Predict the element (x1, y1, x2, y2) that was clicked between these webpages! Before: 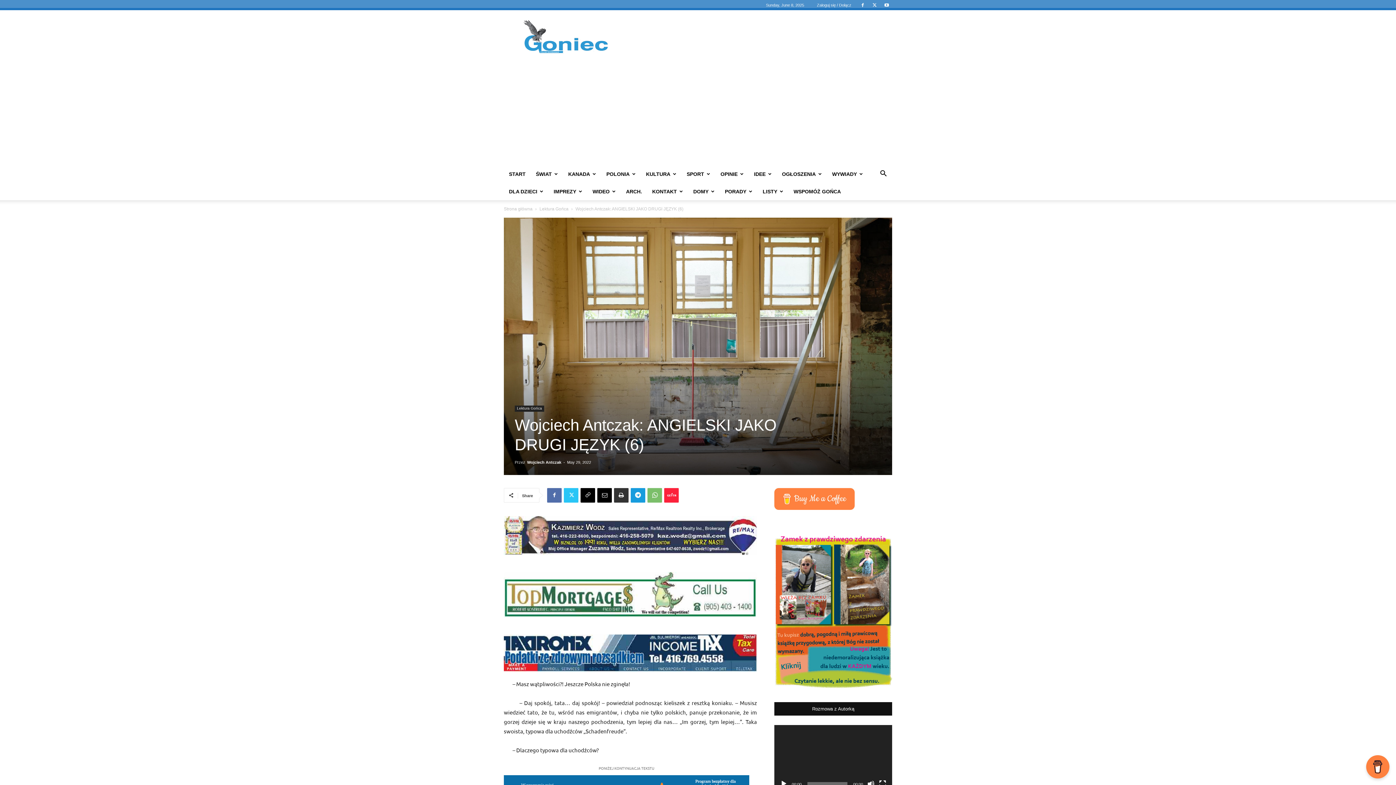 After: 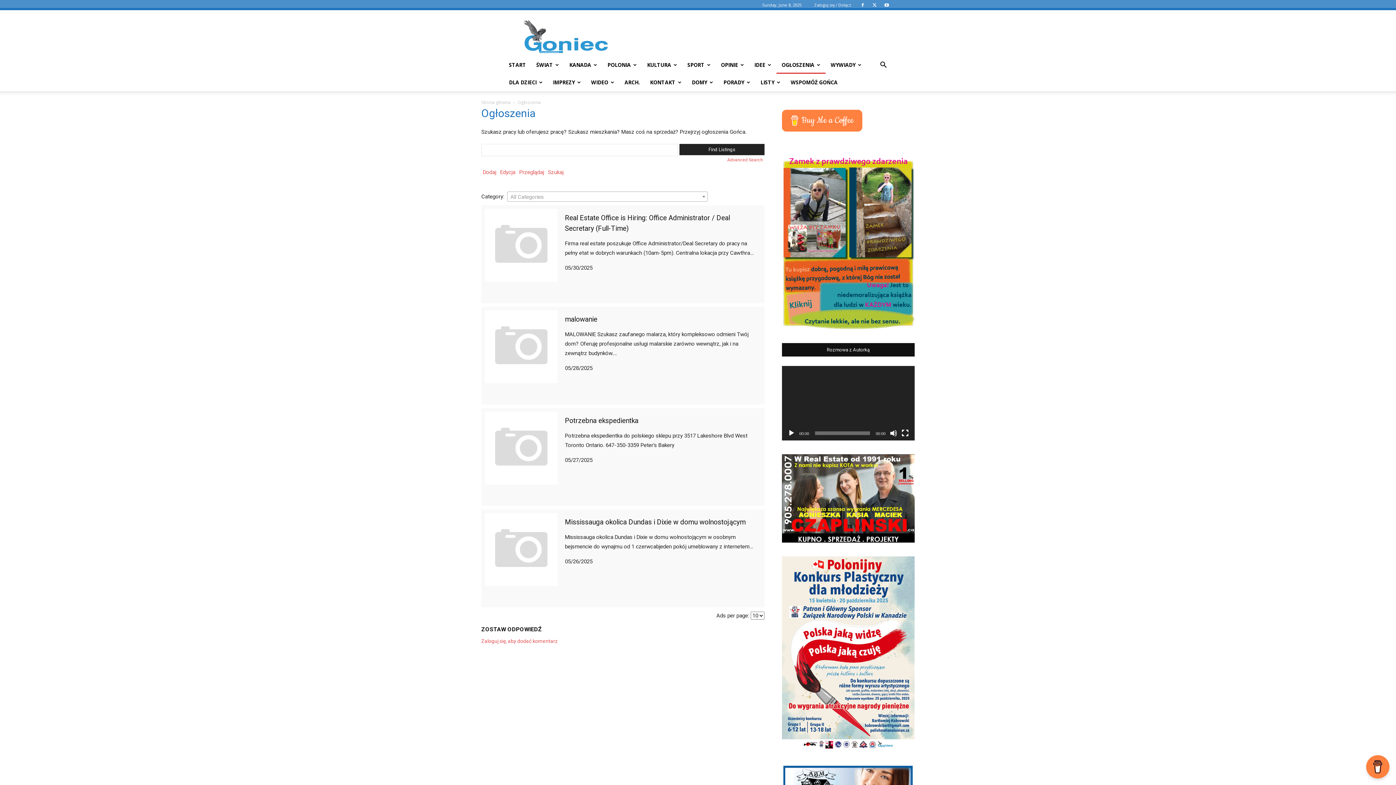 Action: bbox: (777, 165, 827, 182) label: OGŁOSZENIA